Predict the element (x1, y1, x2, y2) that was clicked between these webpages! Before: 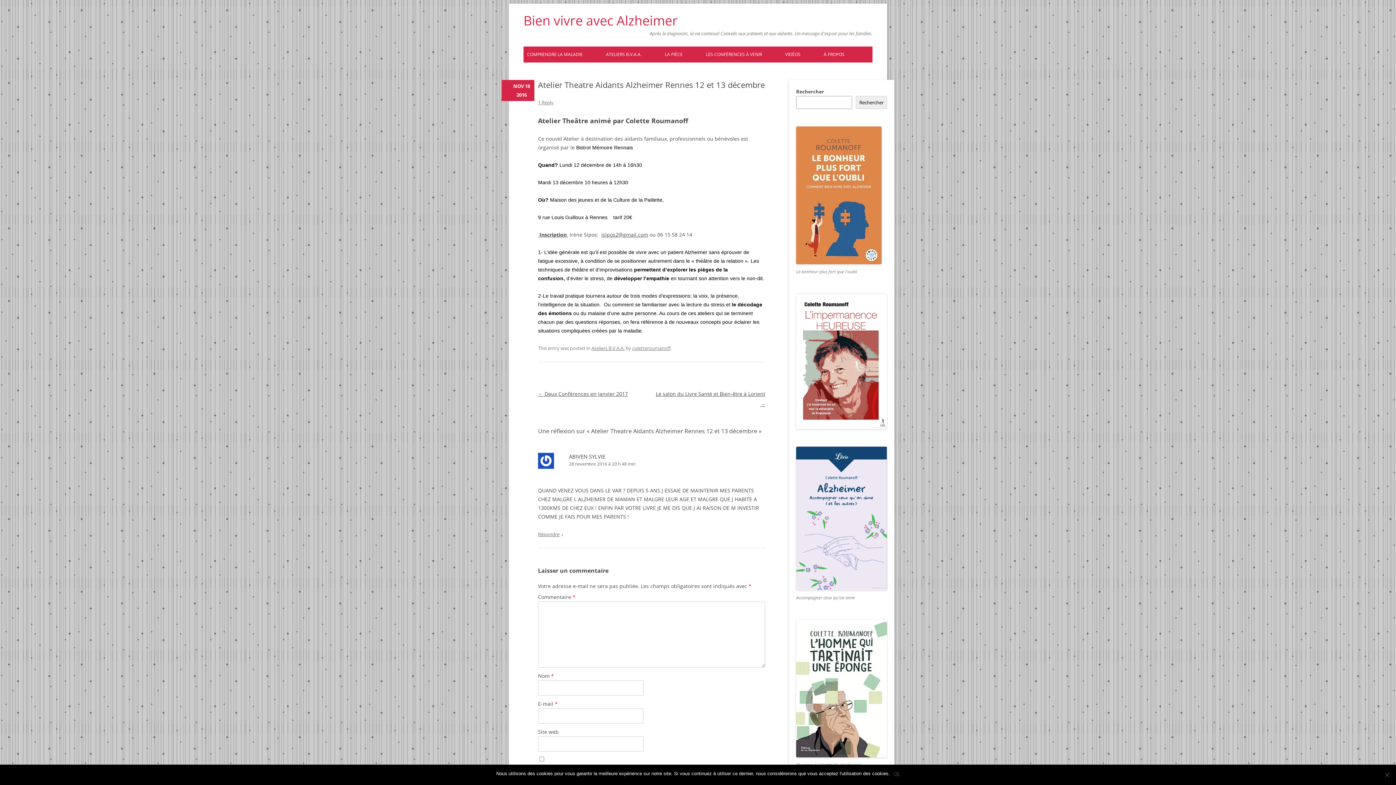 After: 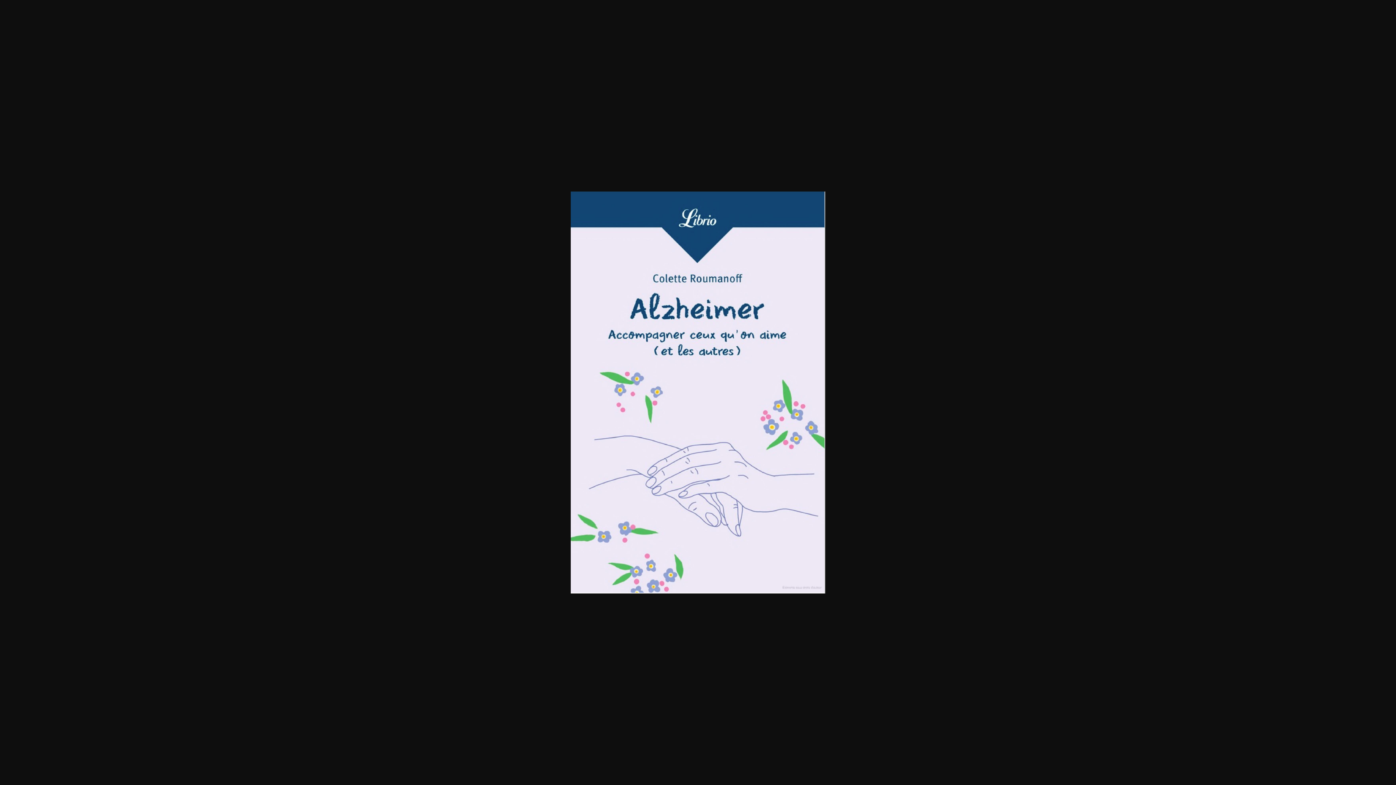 Action: bbox: (796, 447, 887, 590)